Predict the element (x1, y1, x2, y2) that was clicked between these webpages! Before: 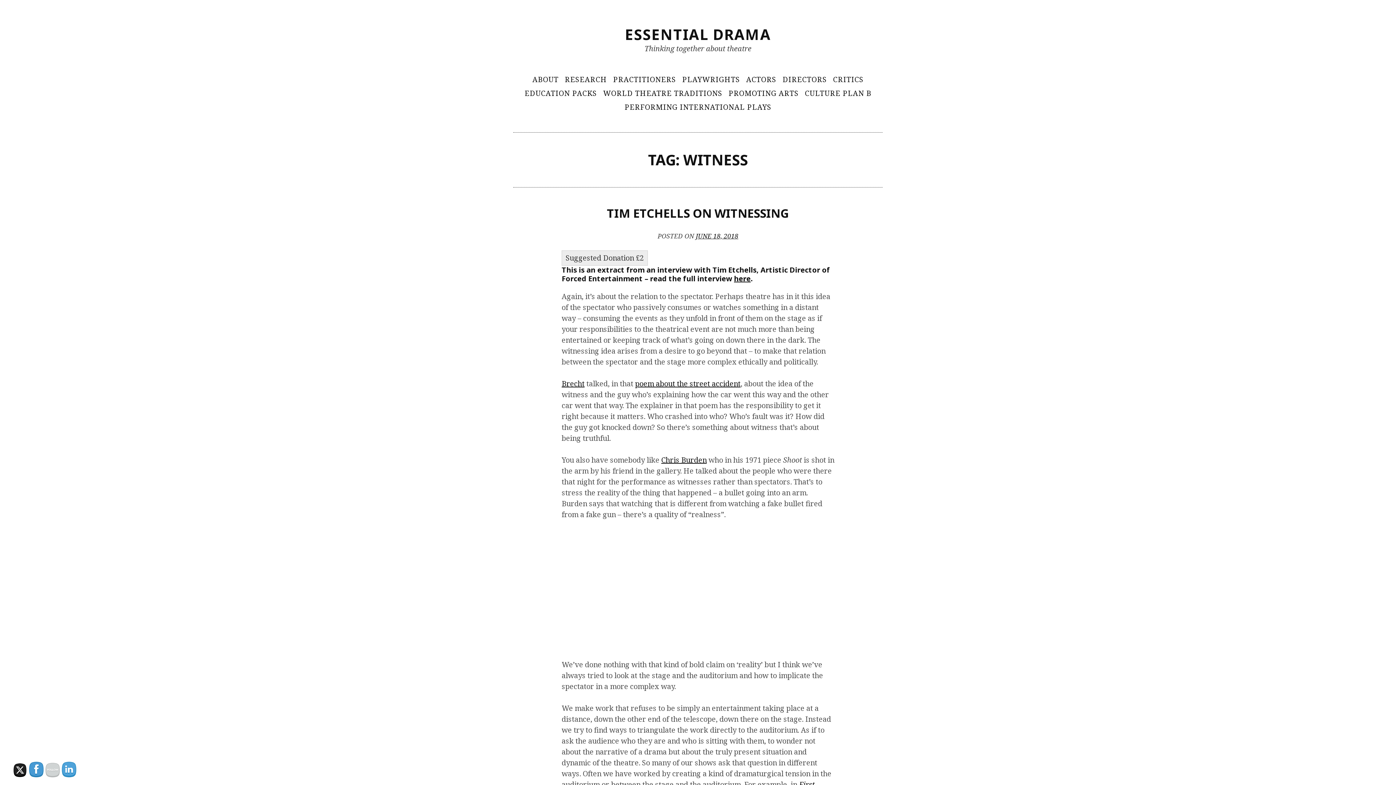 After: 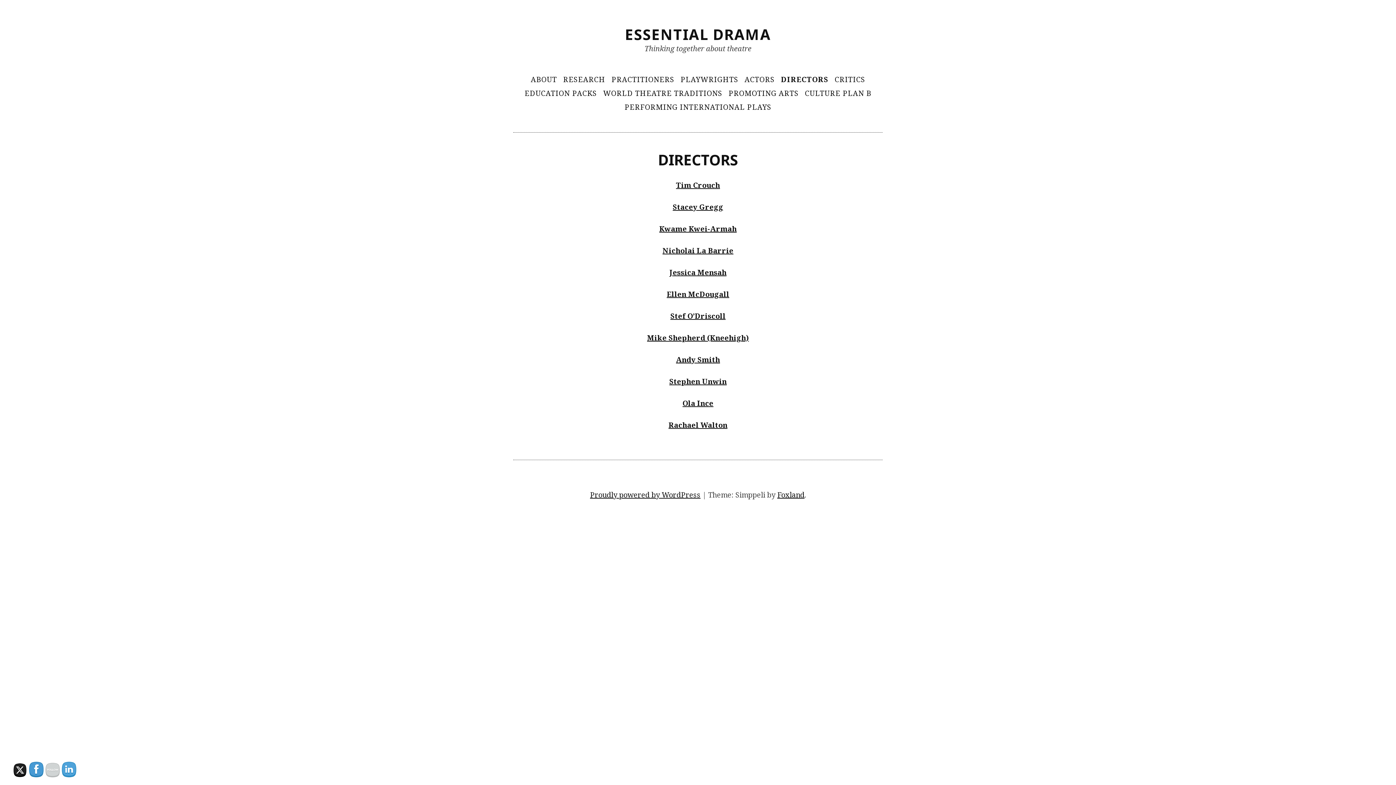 Action: bbox: (780, 72, 829, 86) label: DIRECTORS